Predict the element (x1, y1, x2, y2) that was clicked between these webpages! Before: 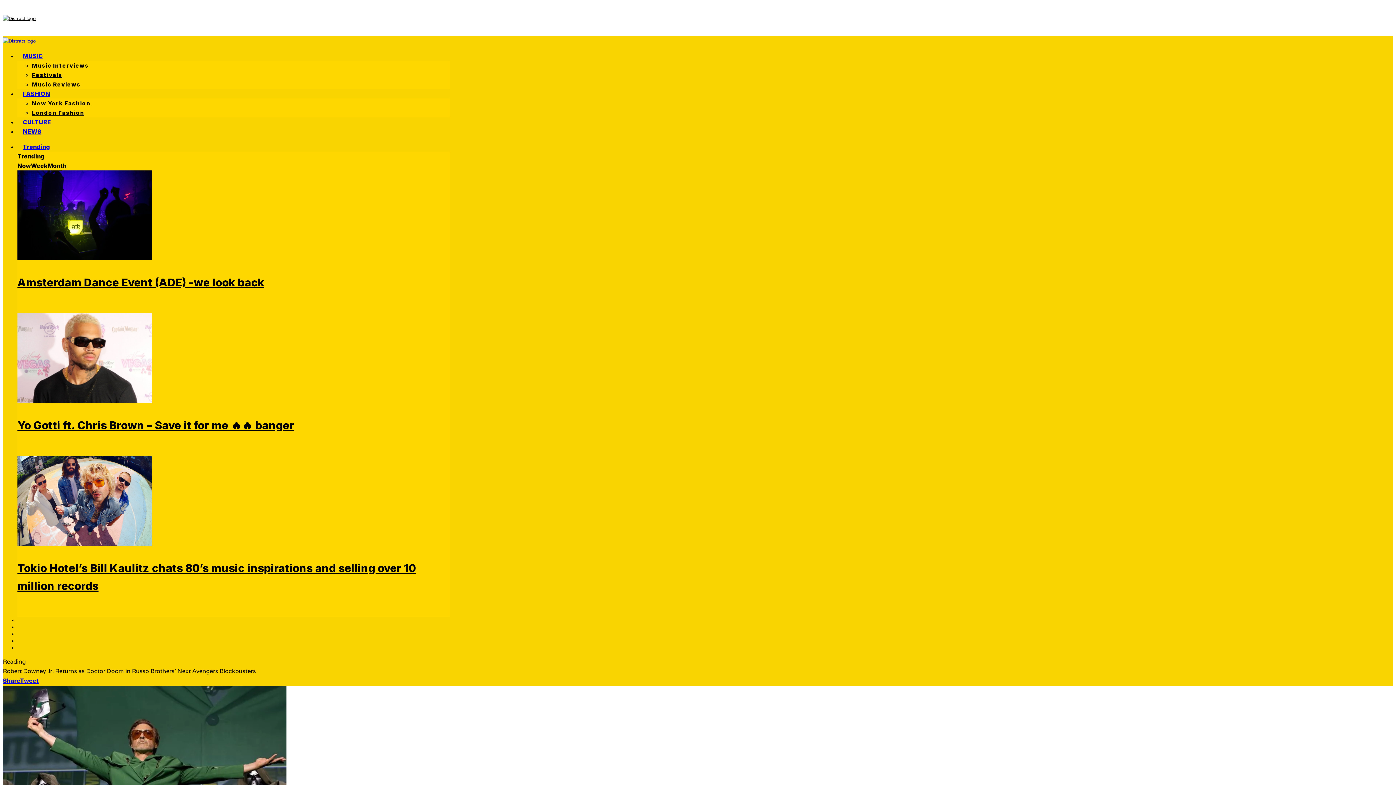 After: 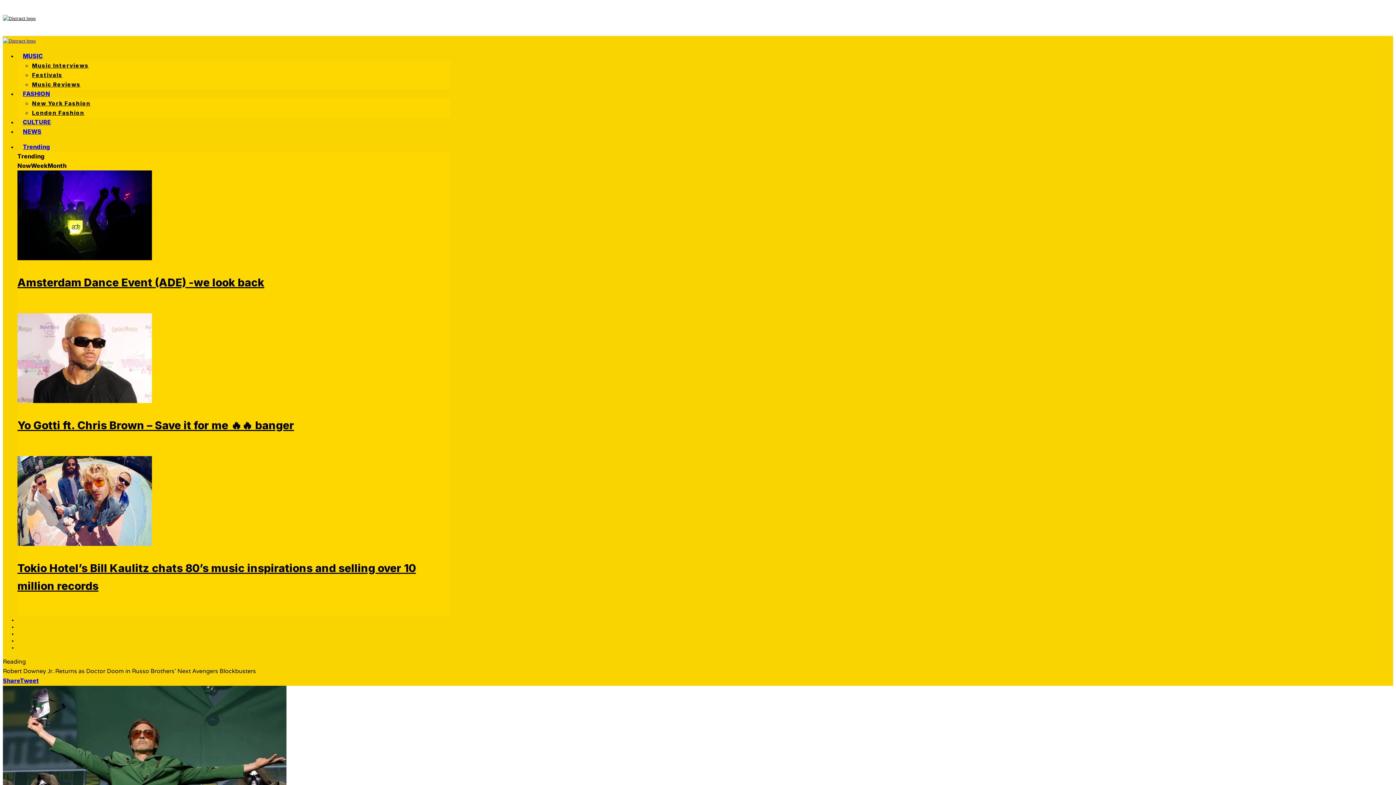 Action: bbox: (17, 636, 28, 658)